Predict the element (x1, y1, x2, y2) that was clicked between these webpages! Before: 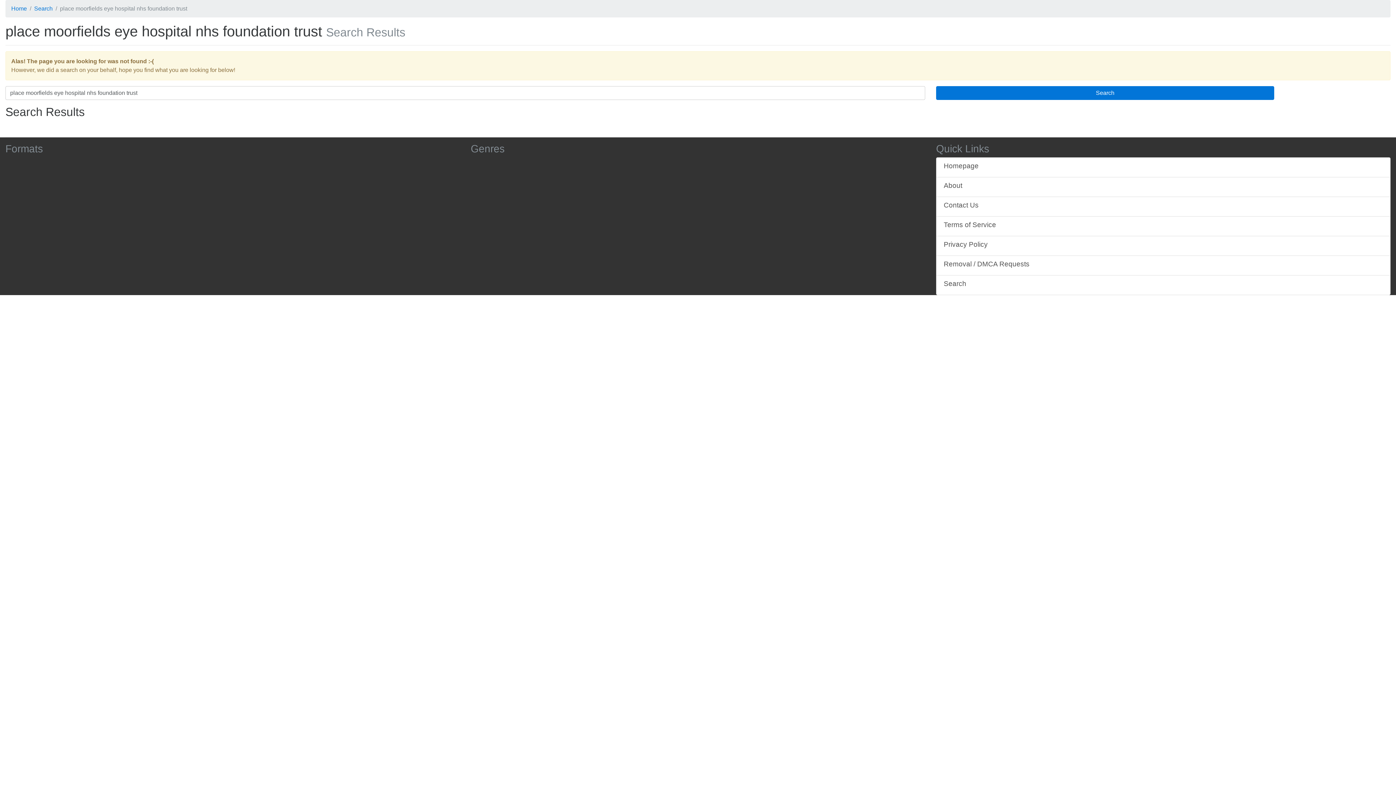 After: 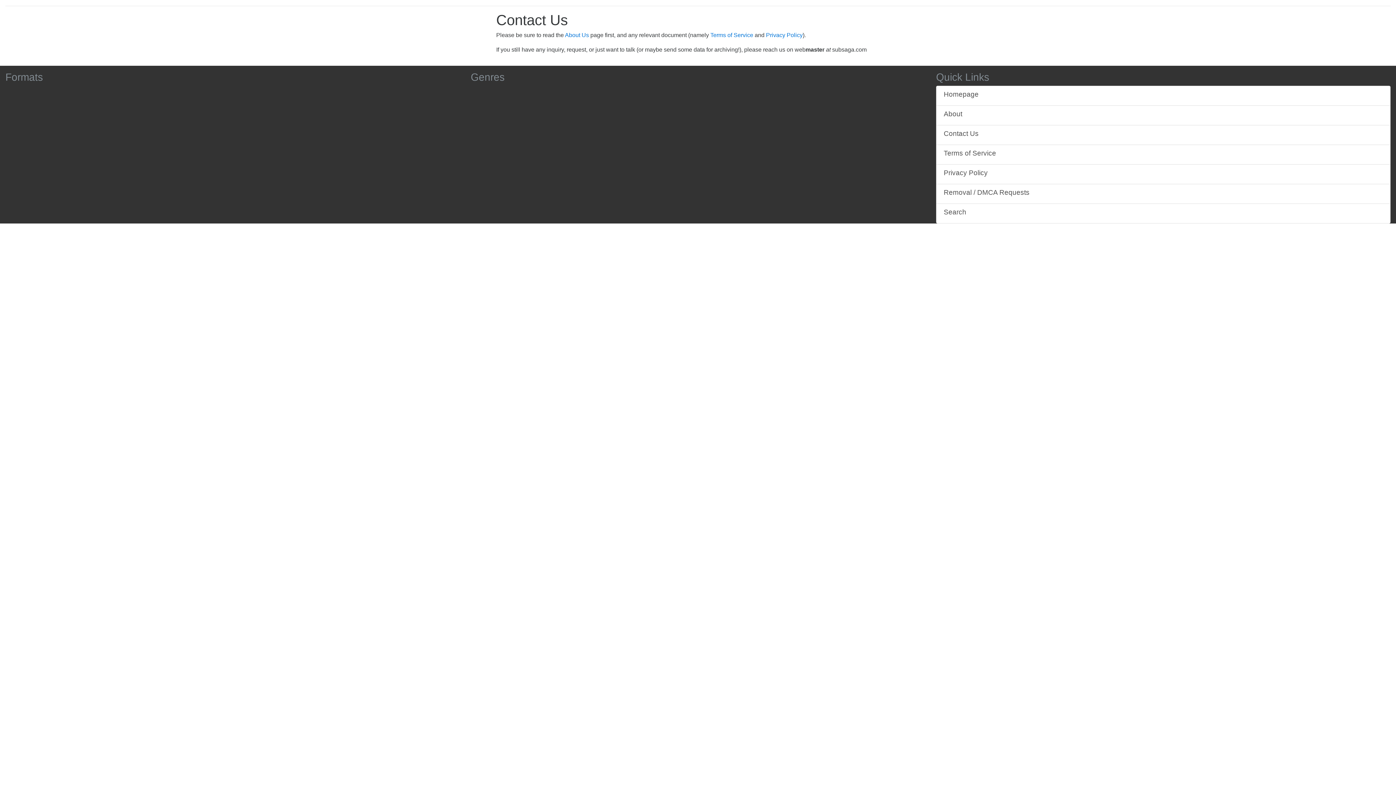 Action: bbox: (936, 196, 1390, 216) label: Contact Us